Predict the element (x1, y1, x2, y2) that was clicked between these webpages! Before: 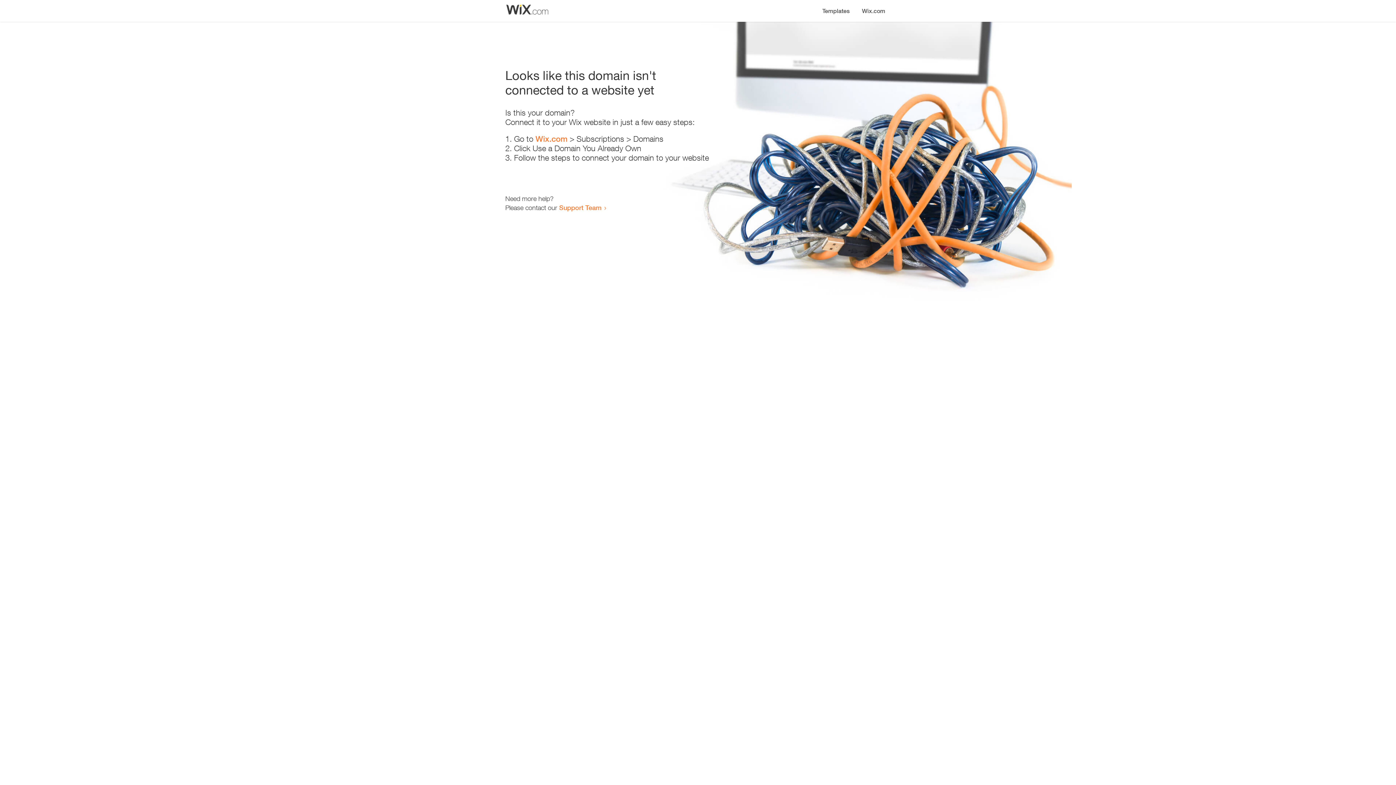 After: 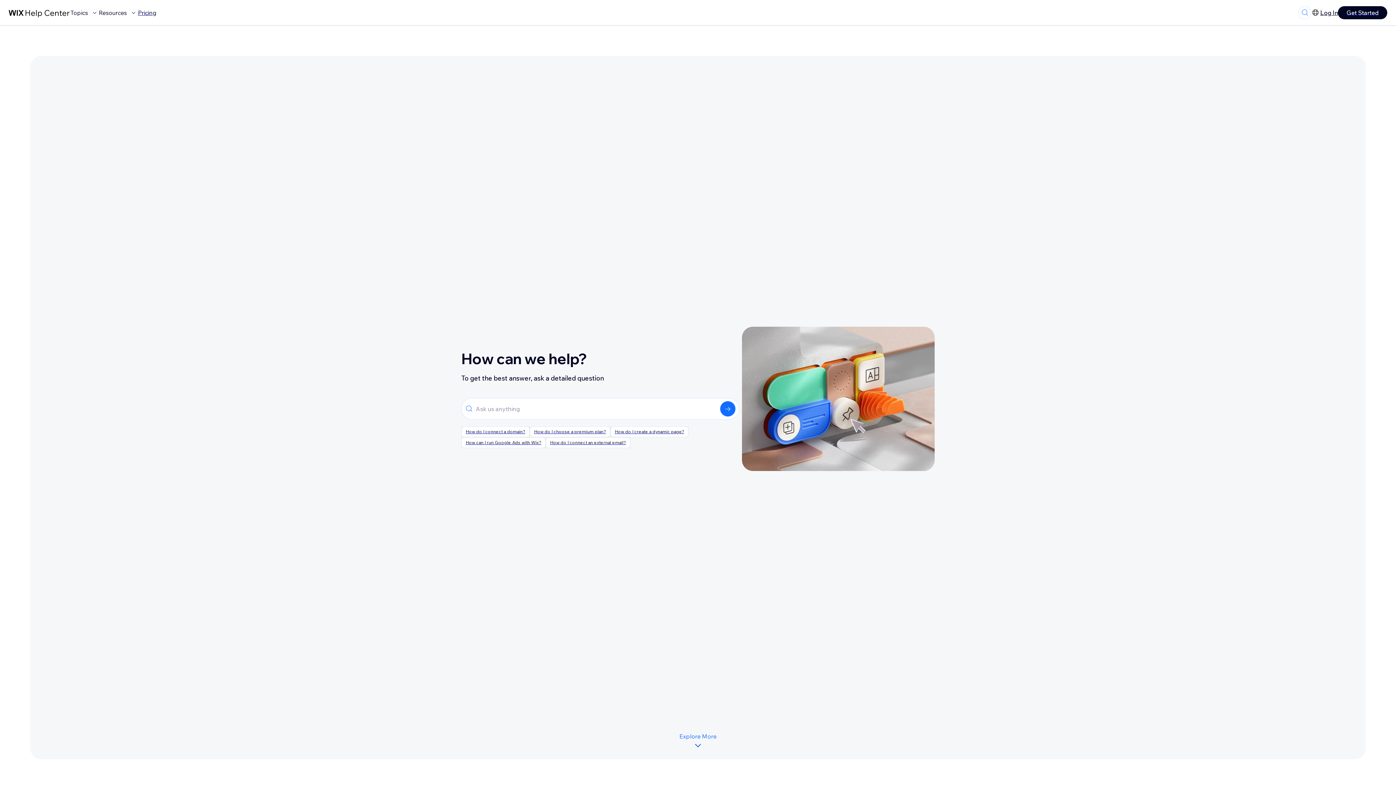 Action: bbox: (559, 203, 601, 211) label: Support Team